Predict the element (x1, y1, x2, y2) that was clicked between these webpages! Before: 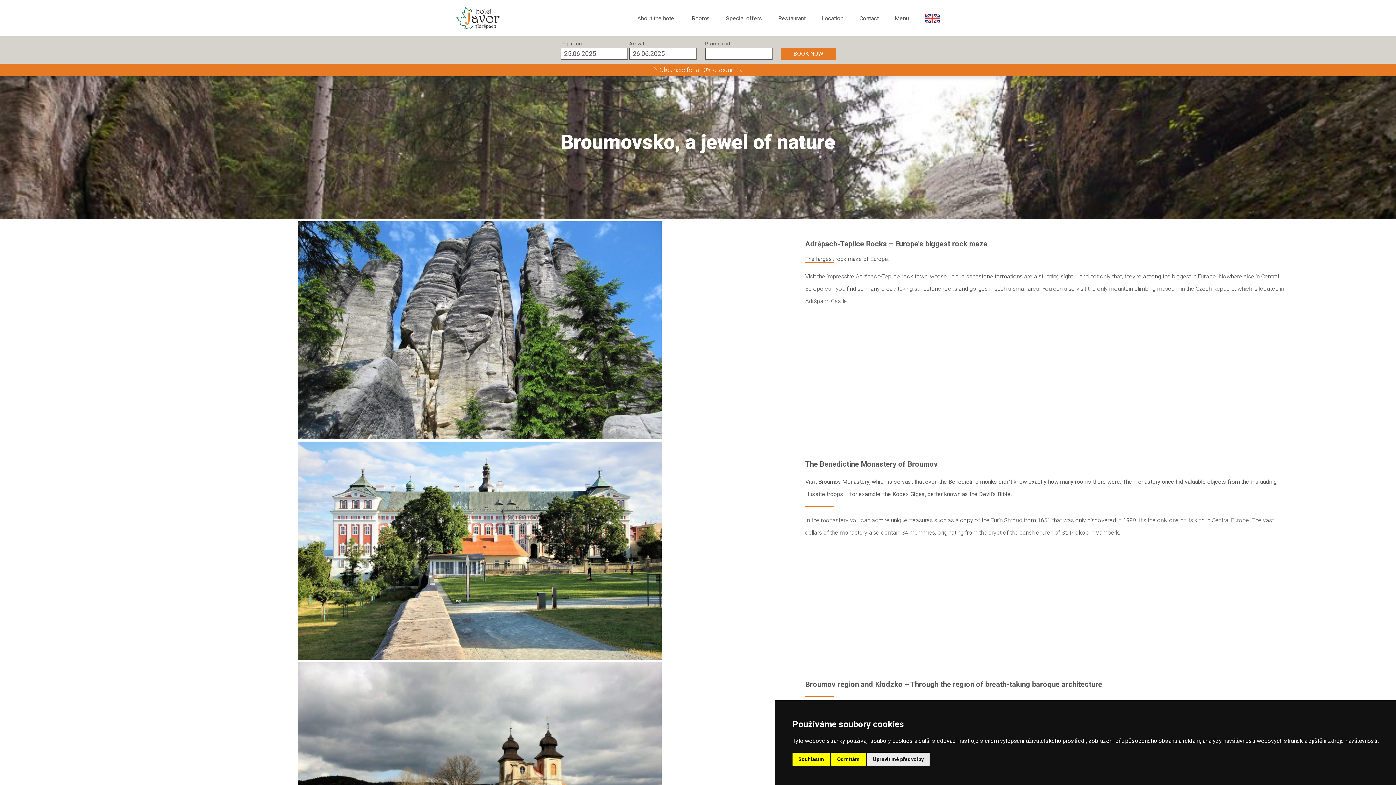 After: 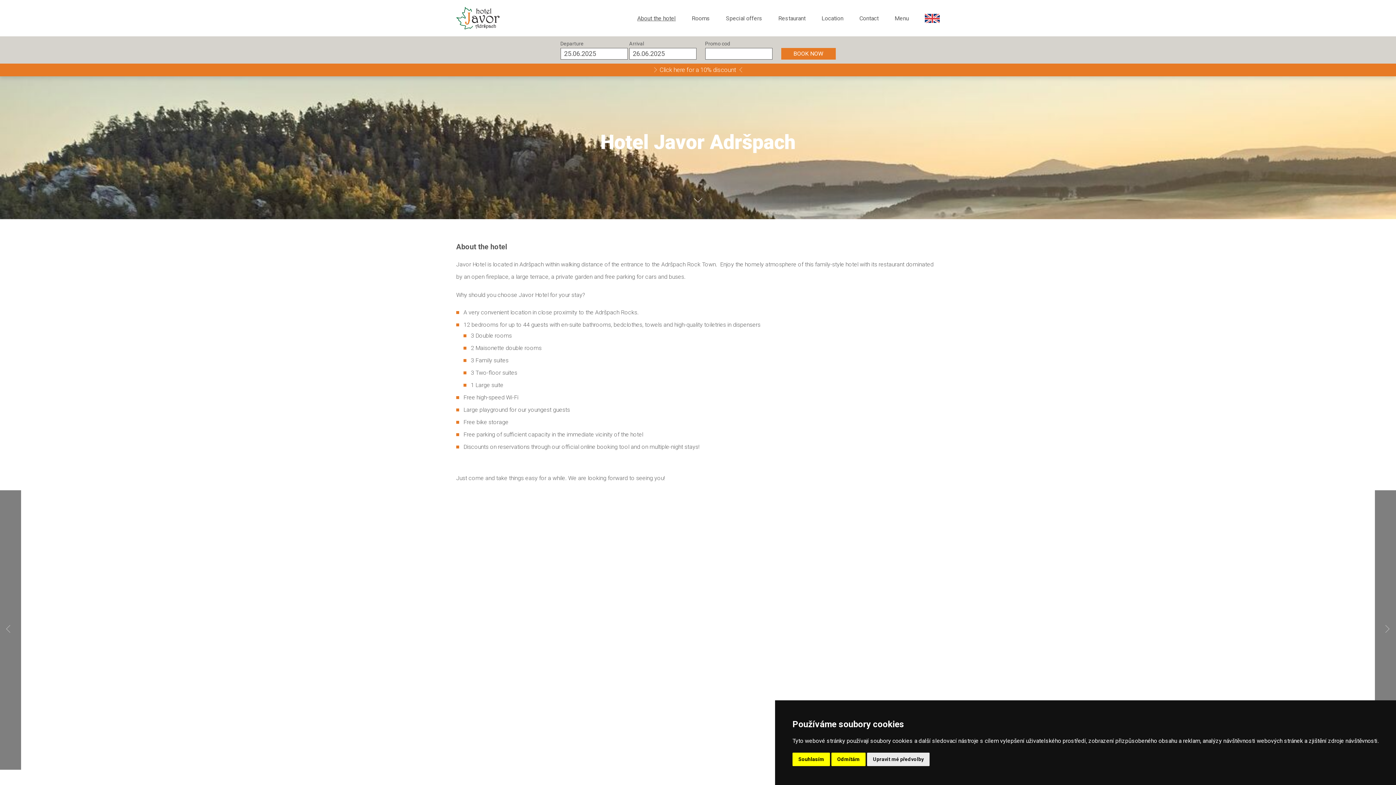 Action: label: About the hotel bbox: (630, 7, 683, 29)